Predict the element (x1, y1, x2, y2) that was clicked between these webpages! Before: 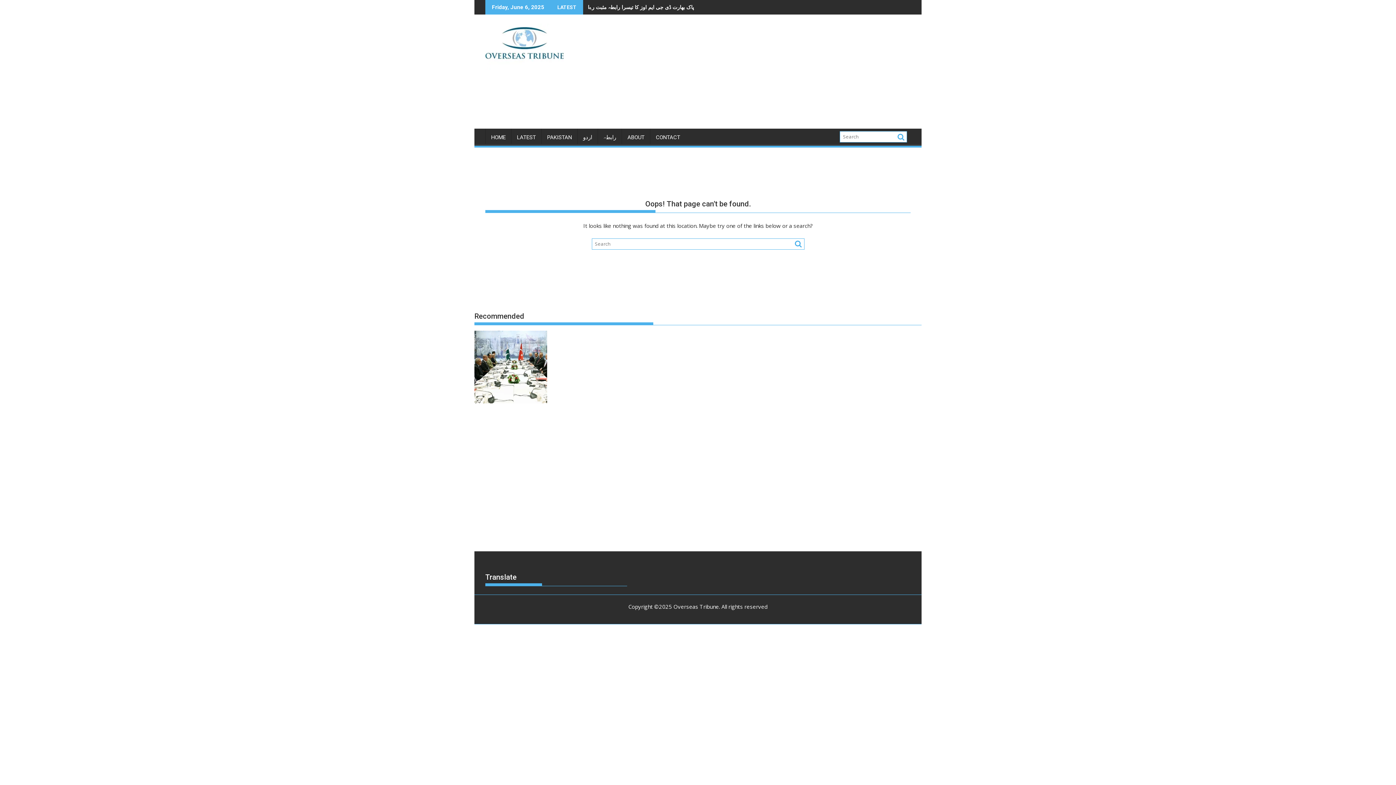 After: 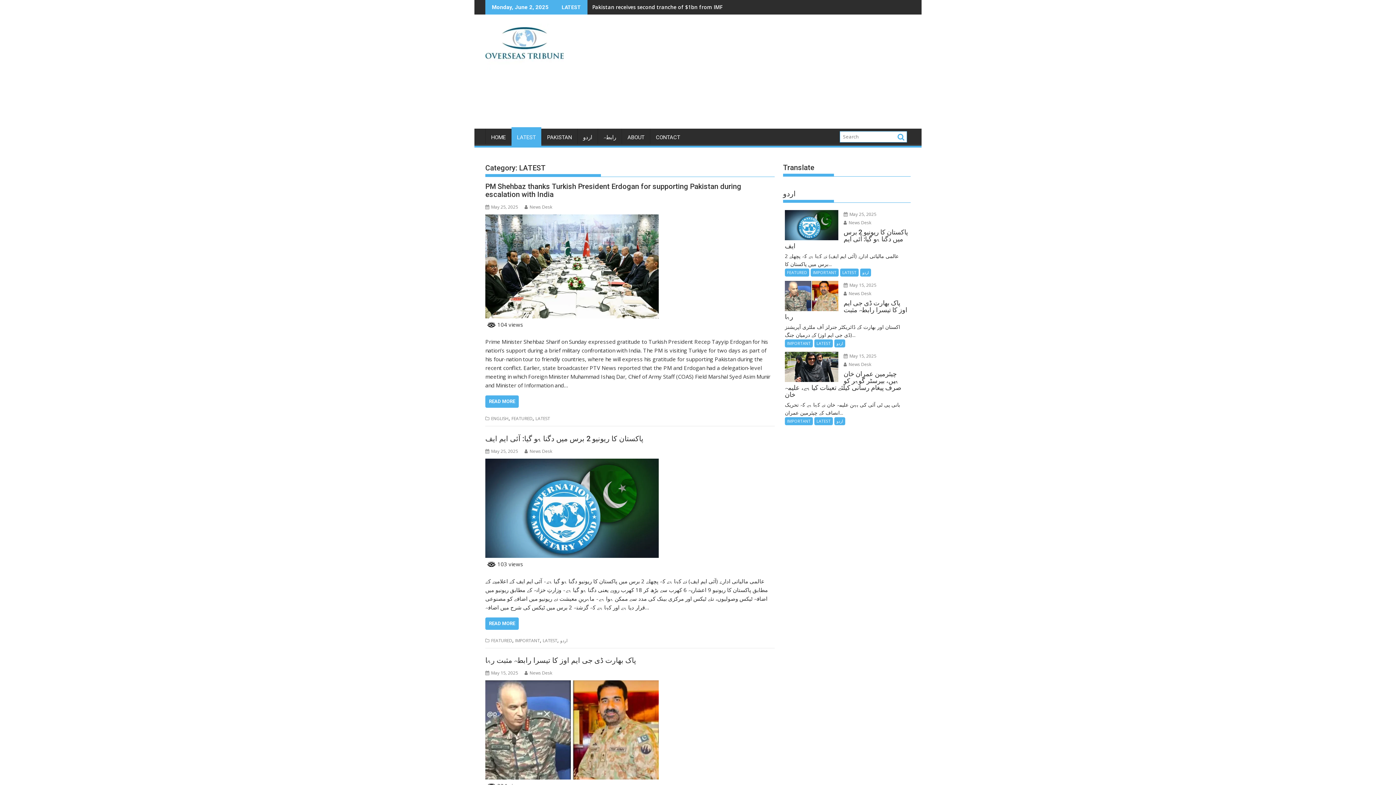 Action: label: LATEST bbox: (511, 128, 541, 146)